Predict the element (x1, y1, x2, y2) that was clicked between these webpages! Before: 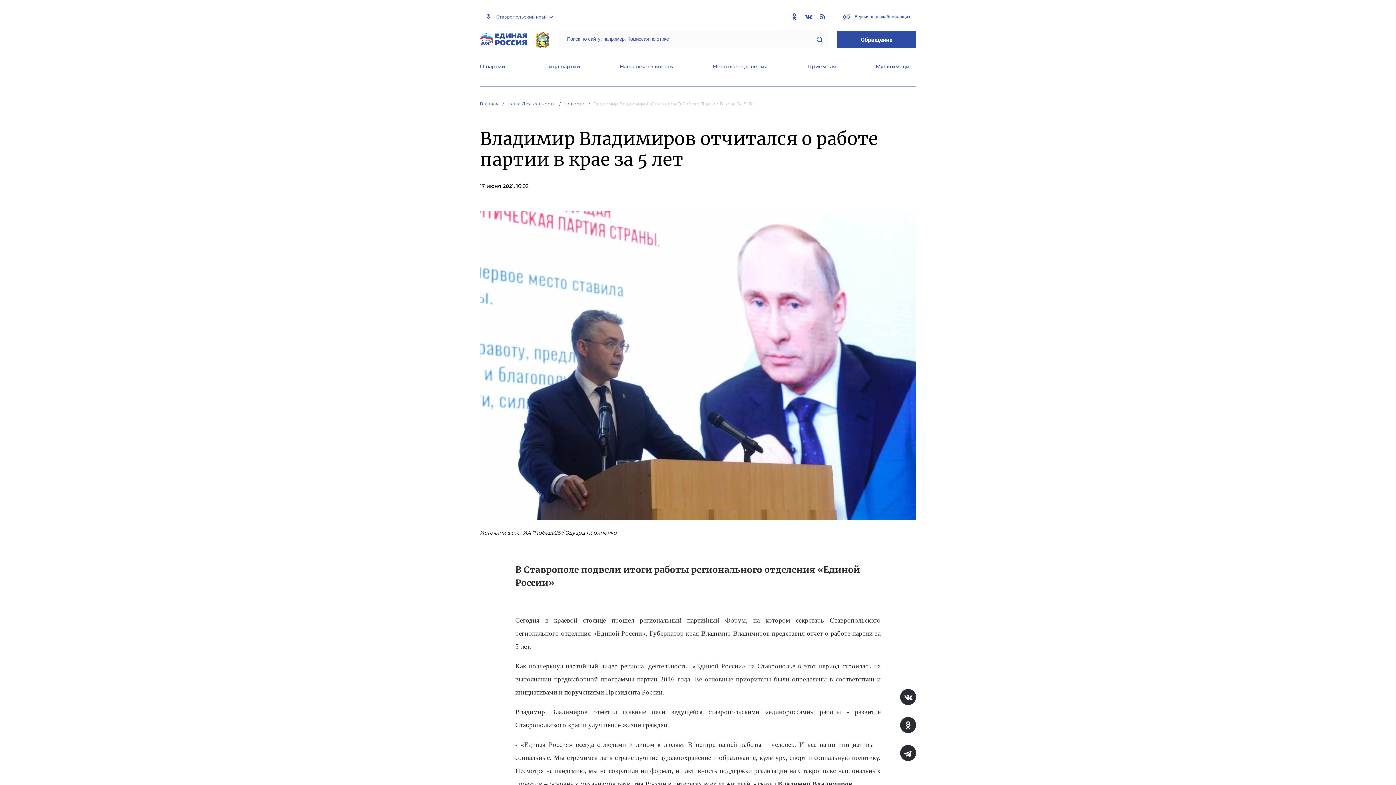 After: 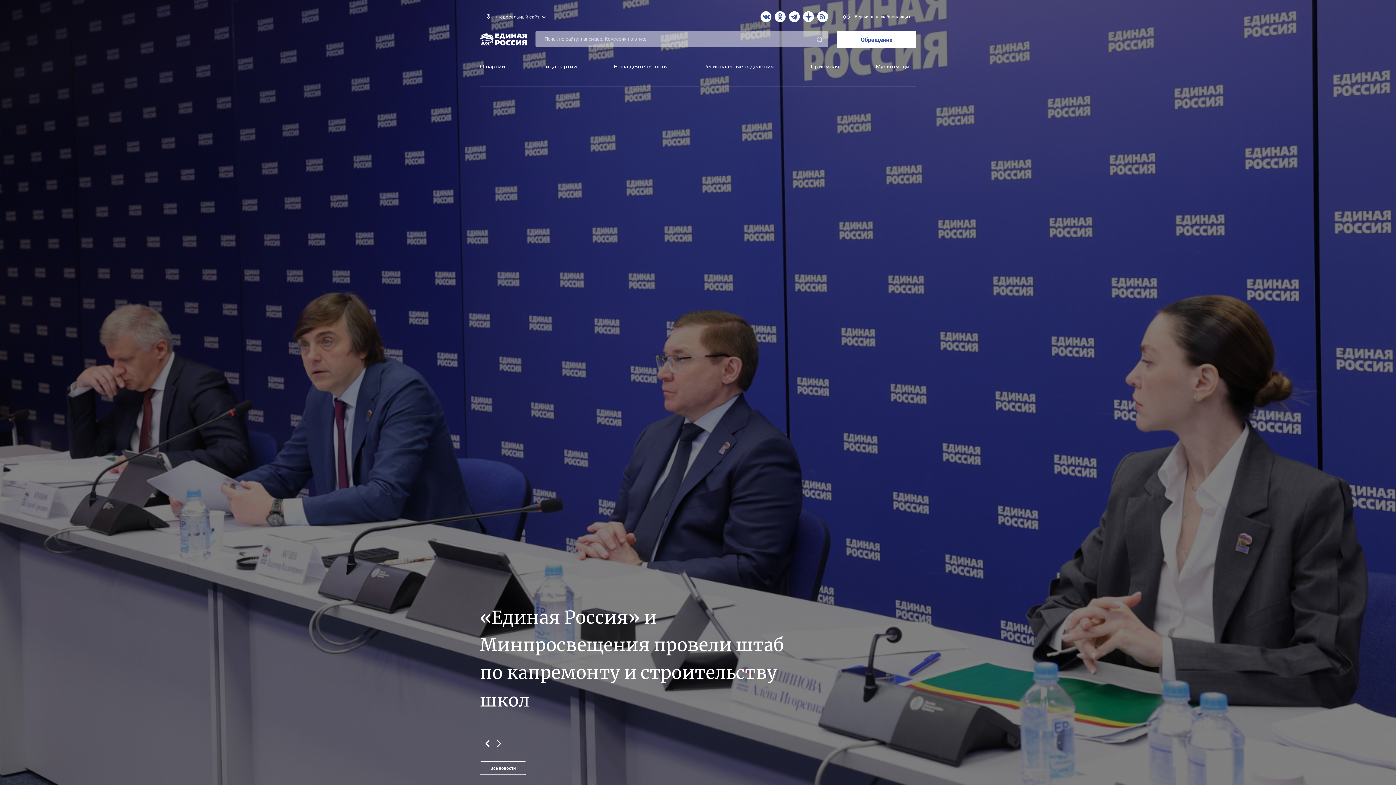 Action: bbox: (480, 33, 526, 45)